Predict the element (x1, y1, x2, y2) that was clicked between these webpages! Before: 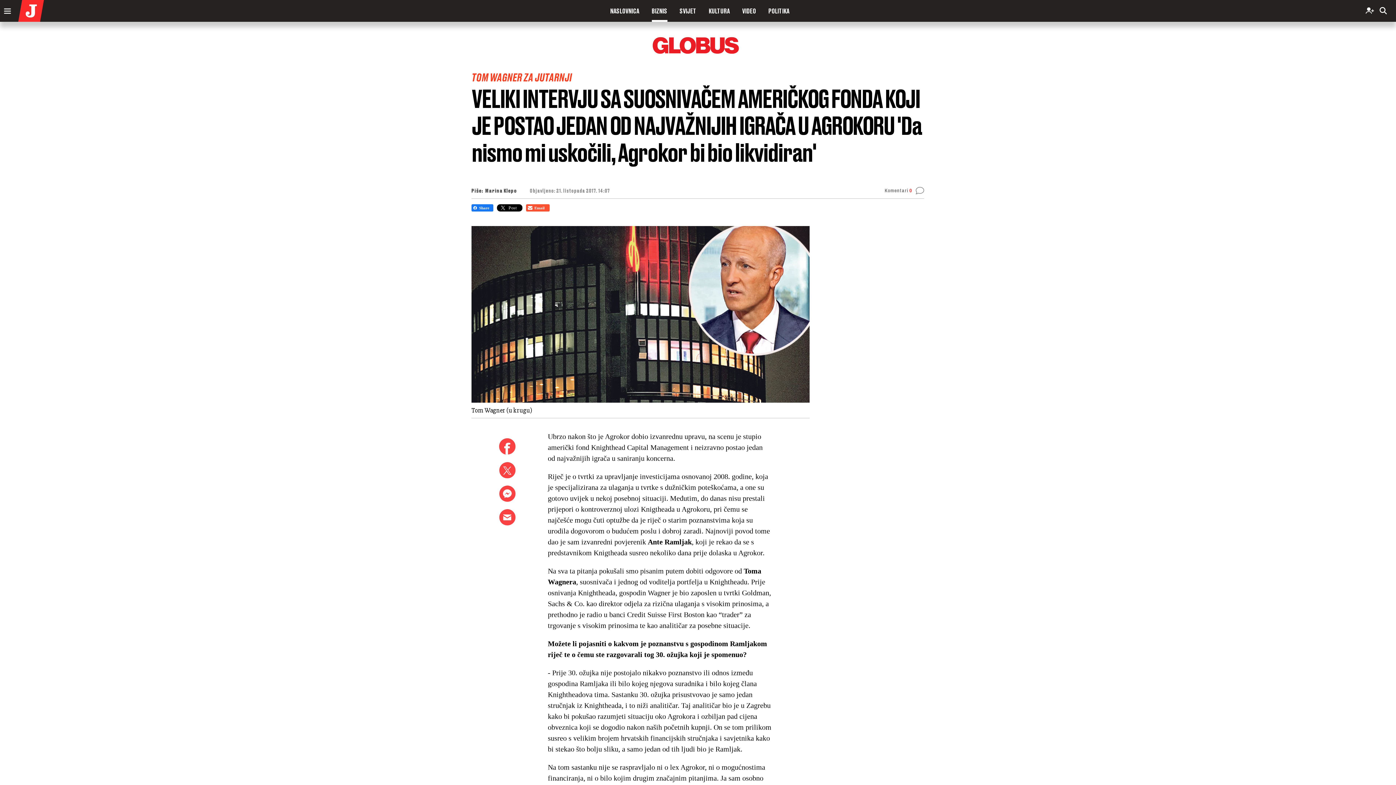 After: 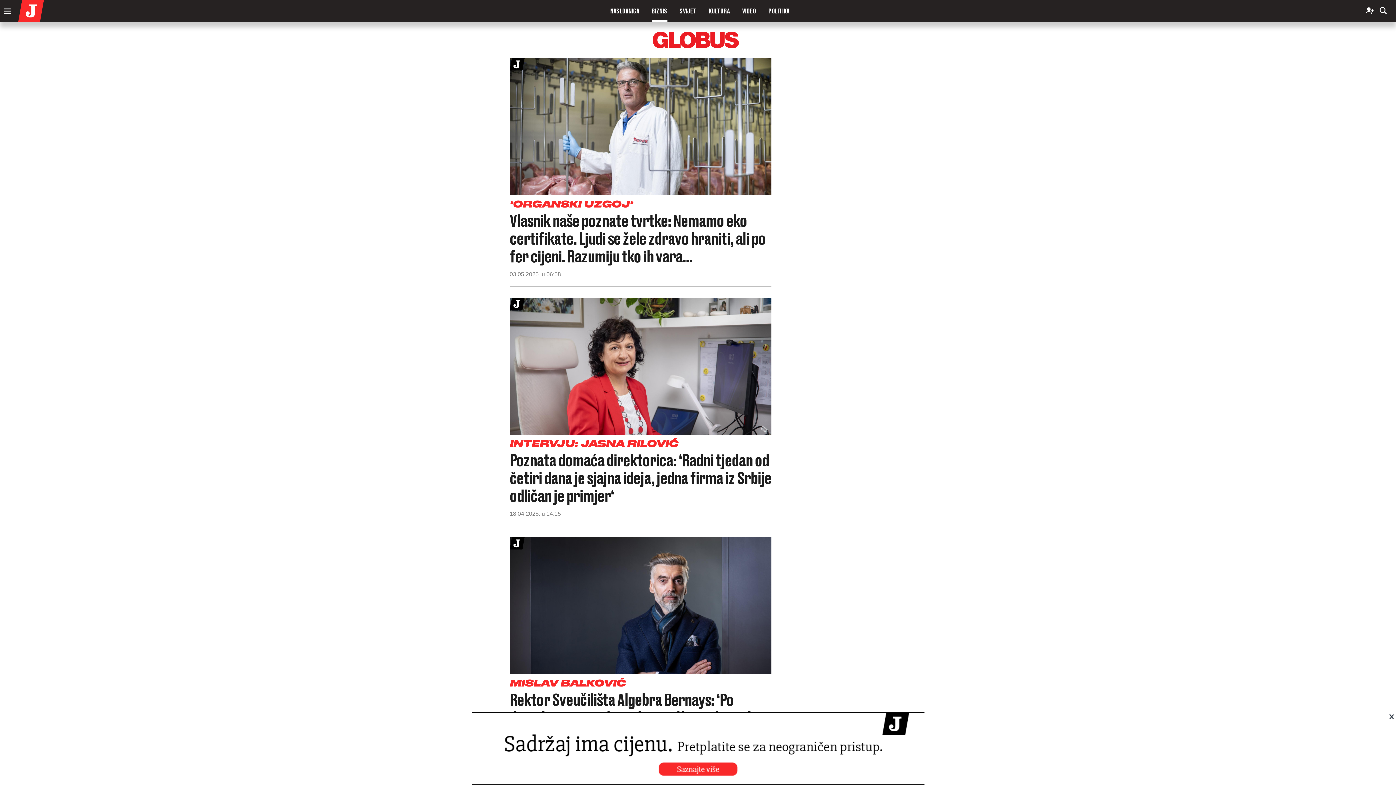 Action: label: BIZNIS bbox: (651, 3, 667, 21)